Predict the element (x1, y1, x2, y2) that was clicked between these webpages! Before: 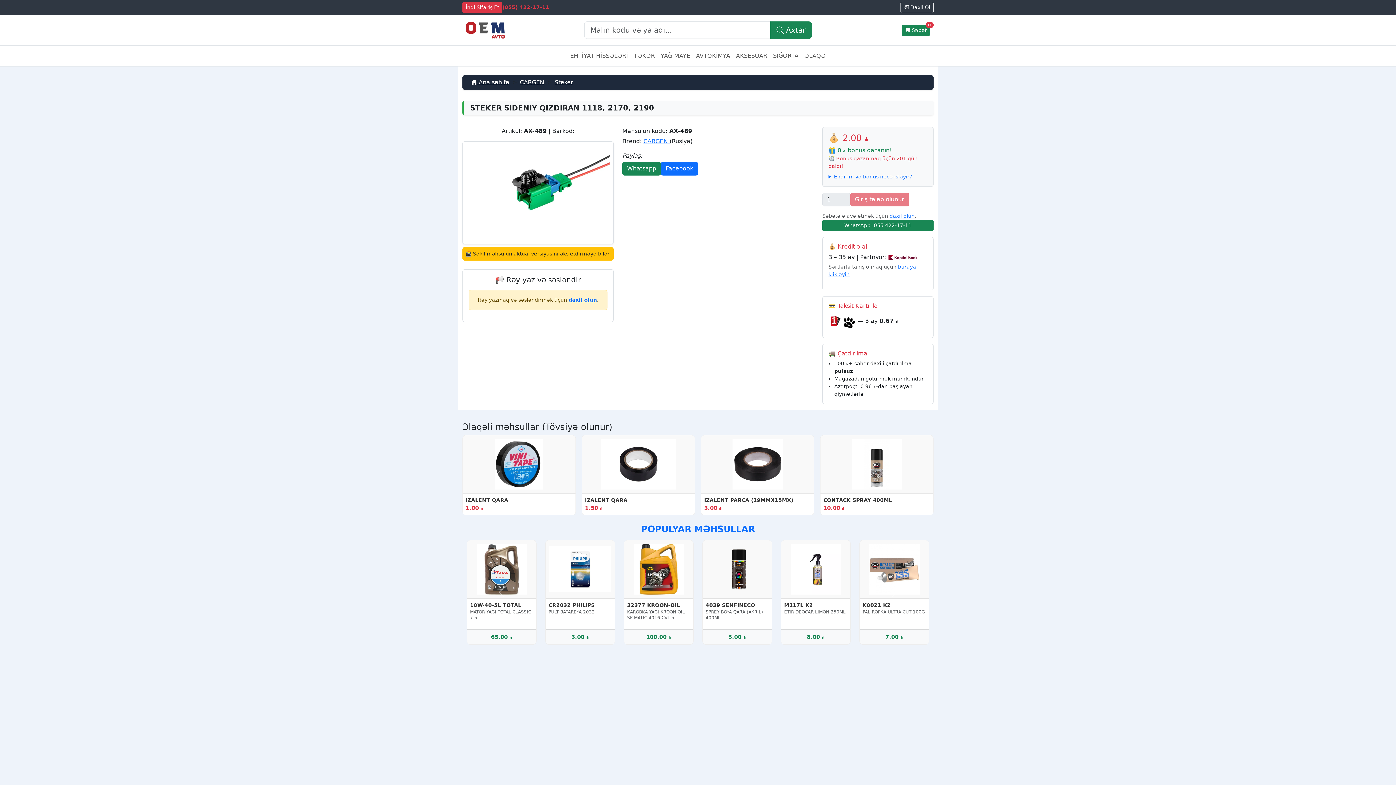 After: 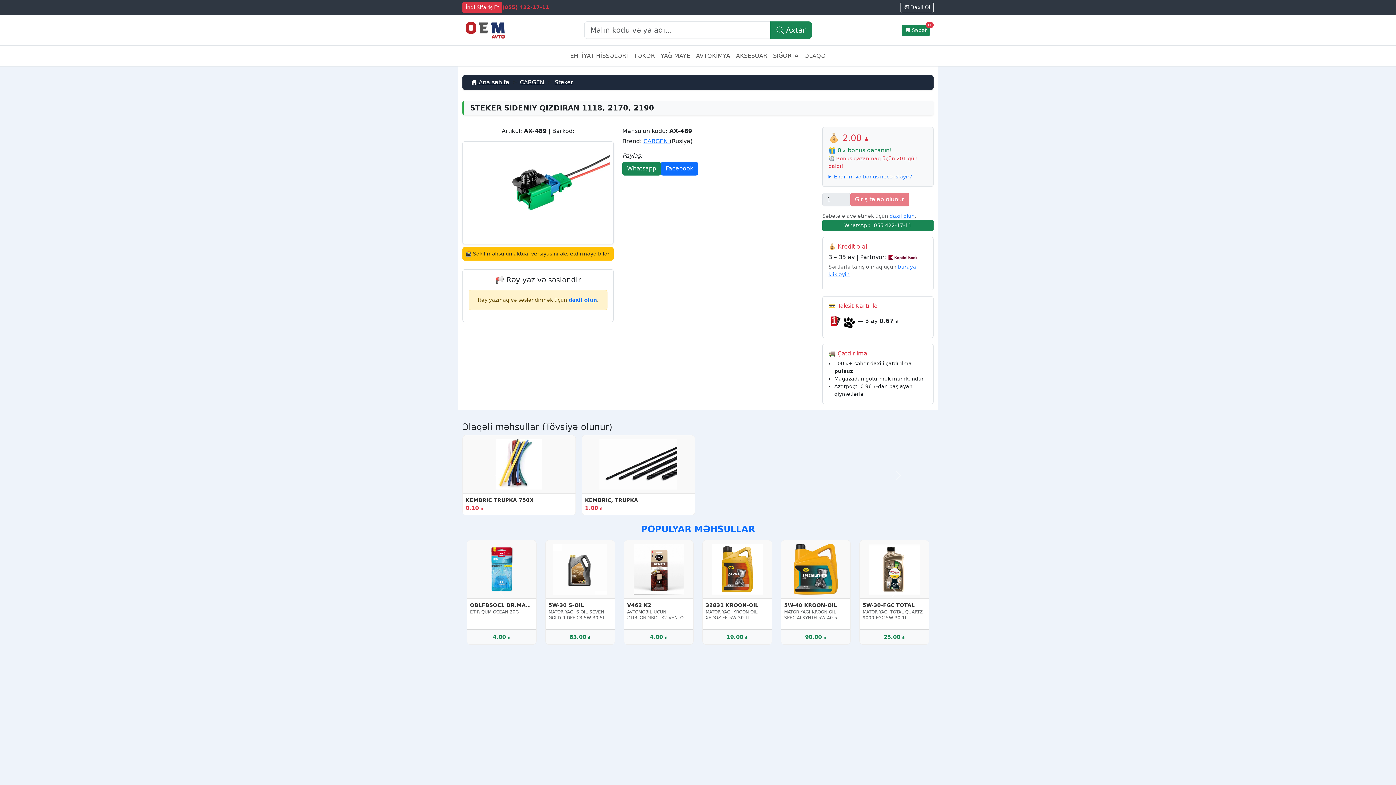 Action: bbox: (860, 540, 929, 645)